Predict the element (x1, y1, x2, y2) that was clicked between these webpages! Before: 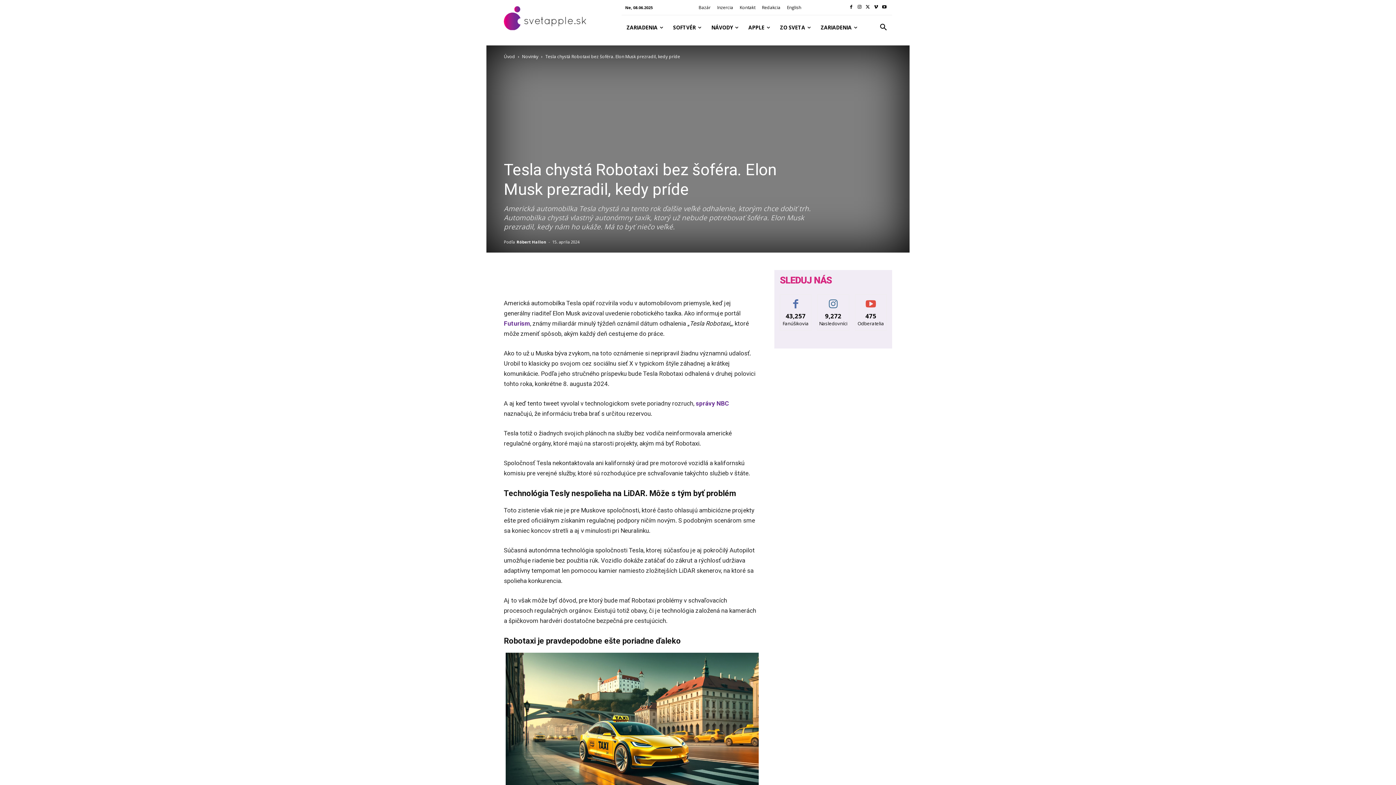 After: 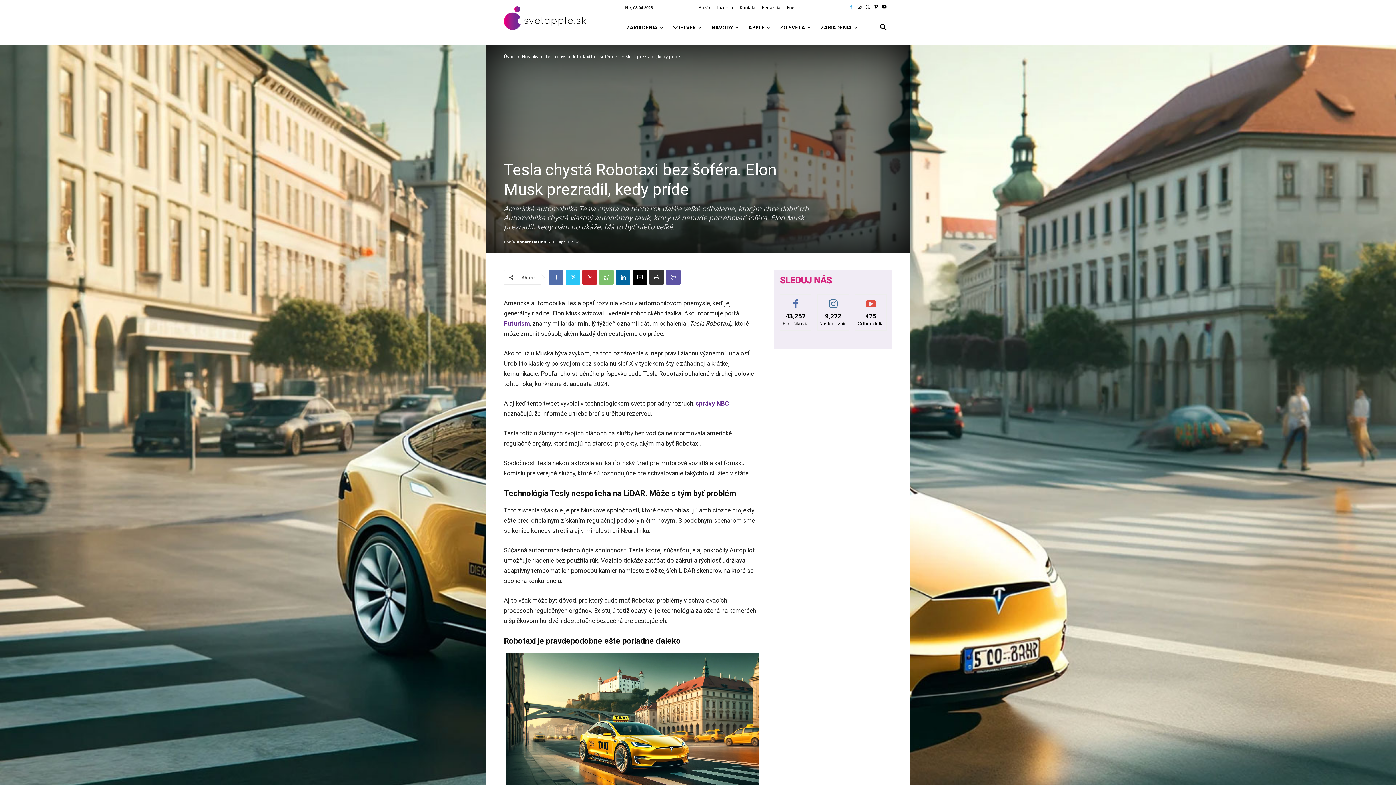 Action: bbox: (847, 3, 855, 11)